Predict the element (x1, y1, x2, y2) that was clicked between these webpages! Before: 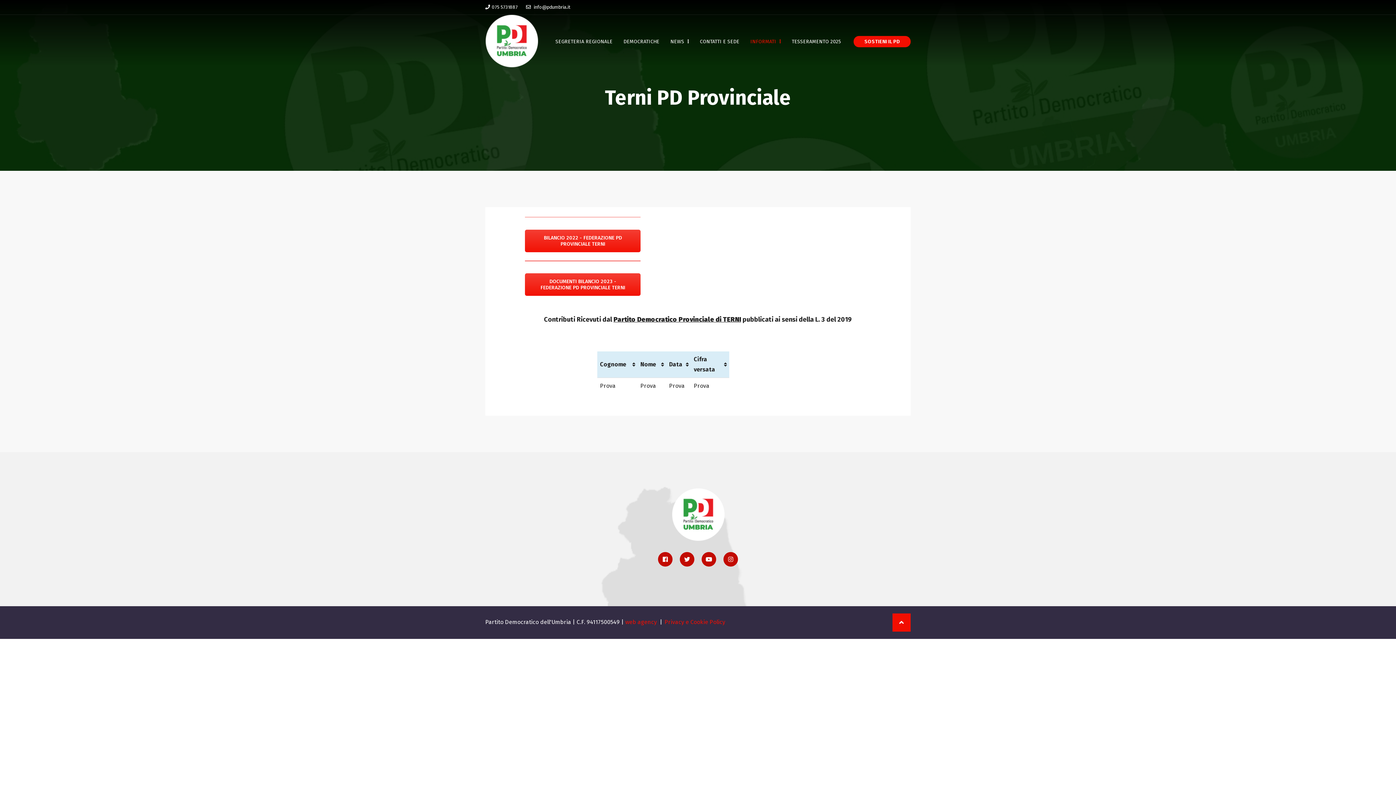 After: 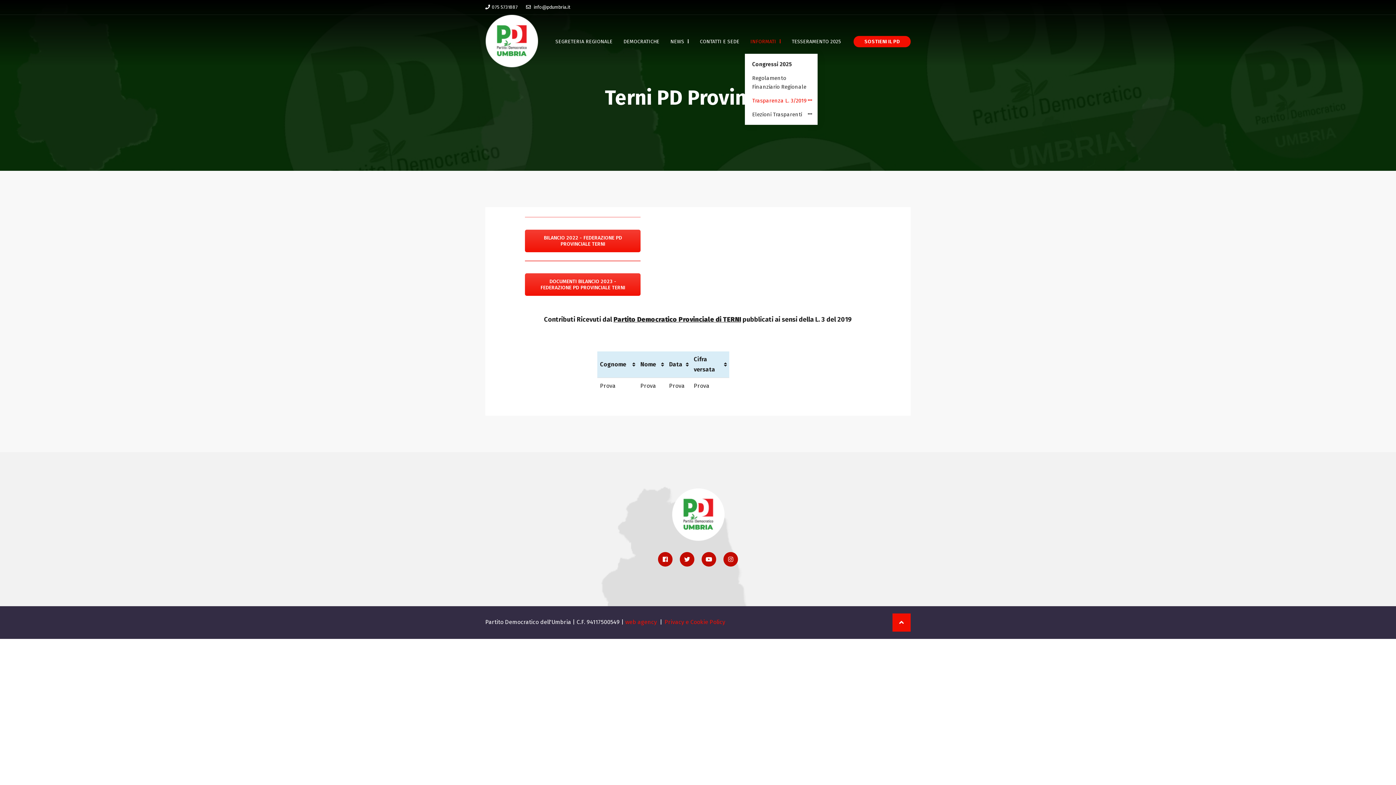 Action: label: INFORMATI  bbox: (750, 31, 781, 51)